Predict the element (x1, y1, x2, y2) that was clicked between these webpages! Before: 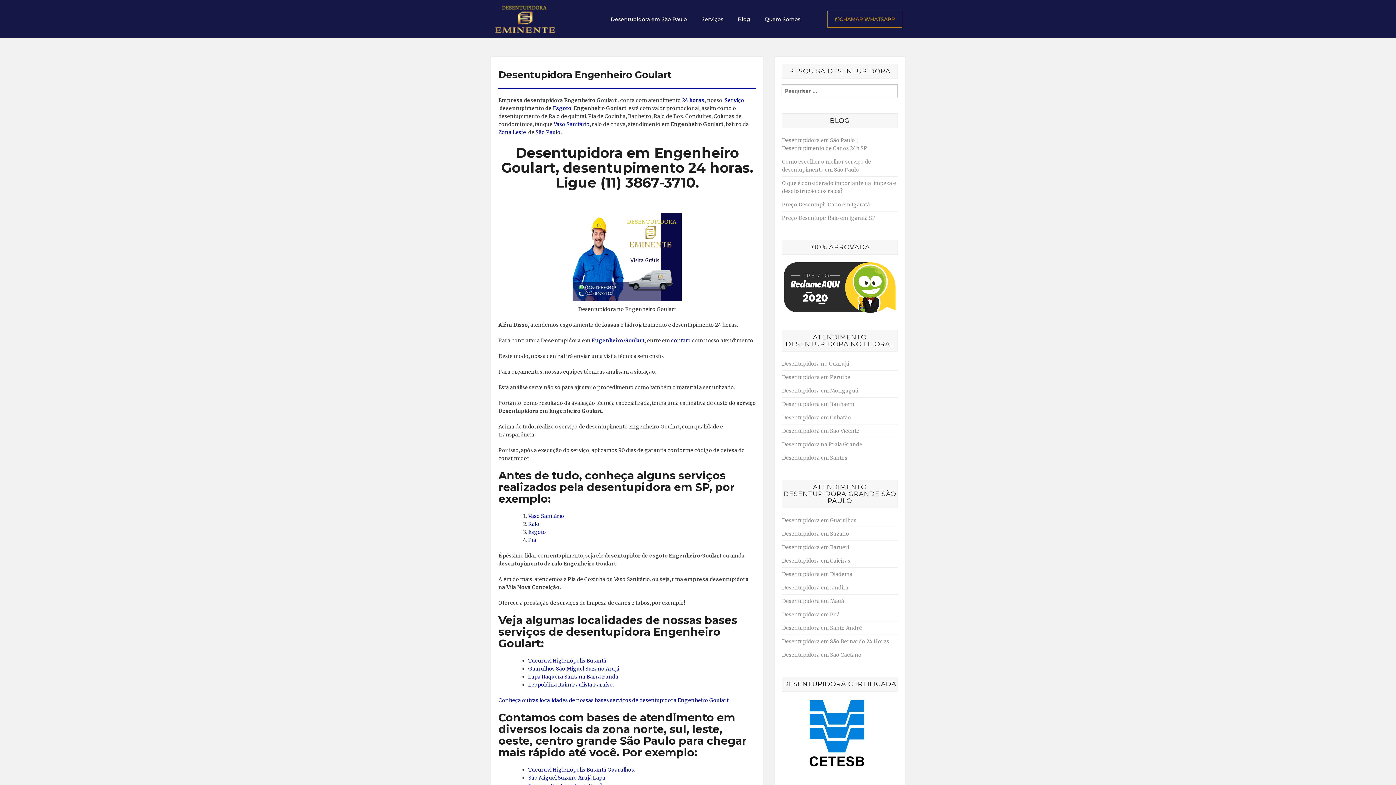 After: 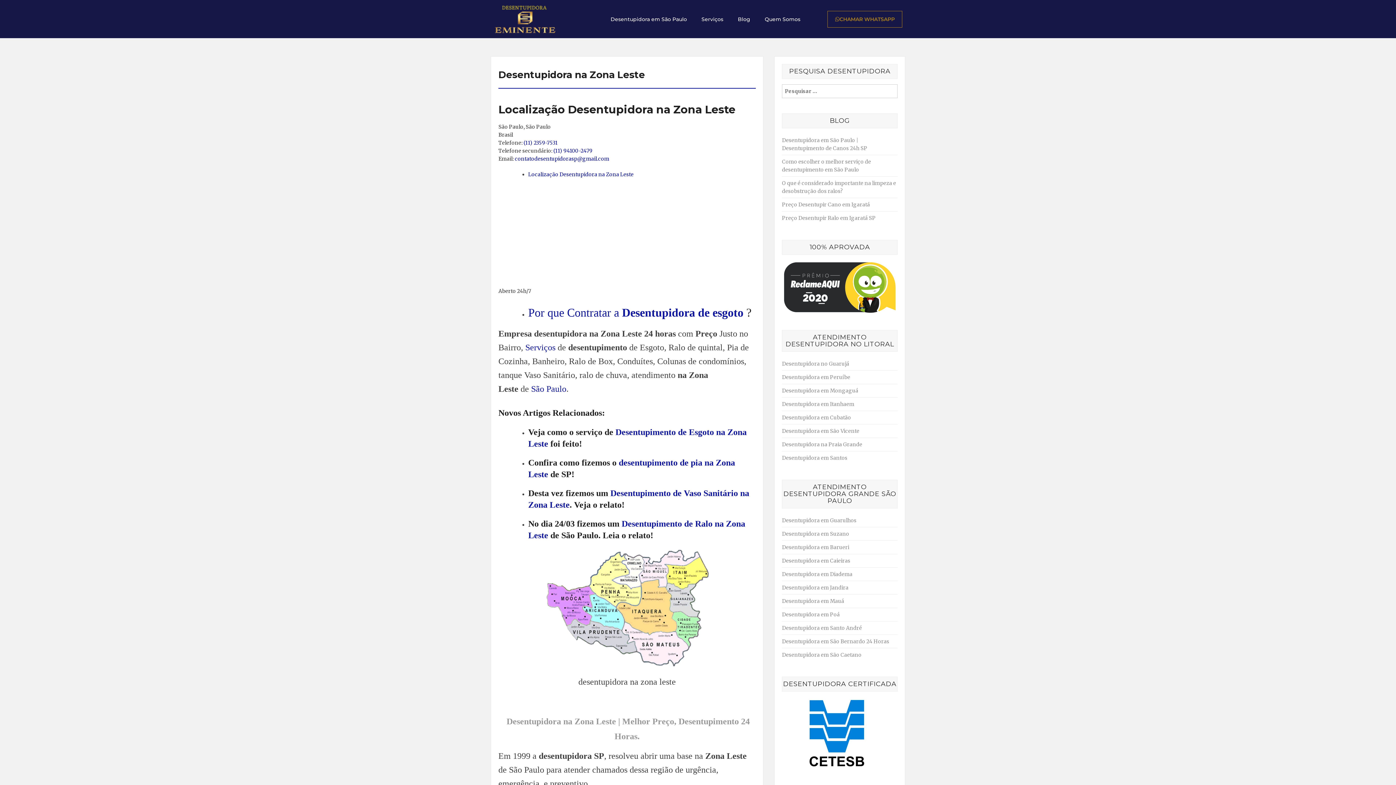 Action: label: Zona Leste bbox: (498, 129, 526, 135)